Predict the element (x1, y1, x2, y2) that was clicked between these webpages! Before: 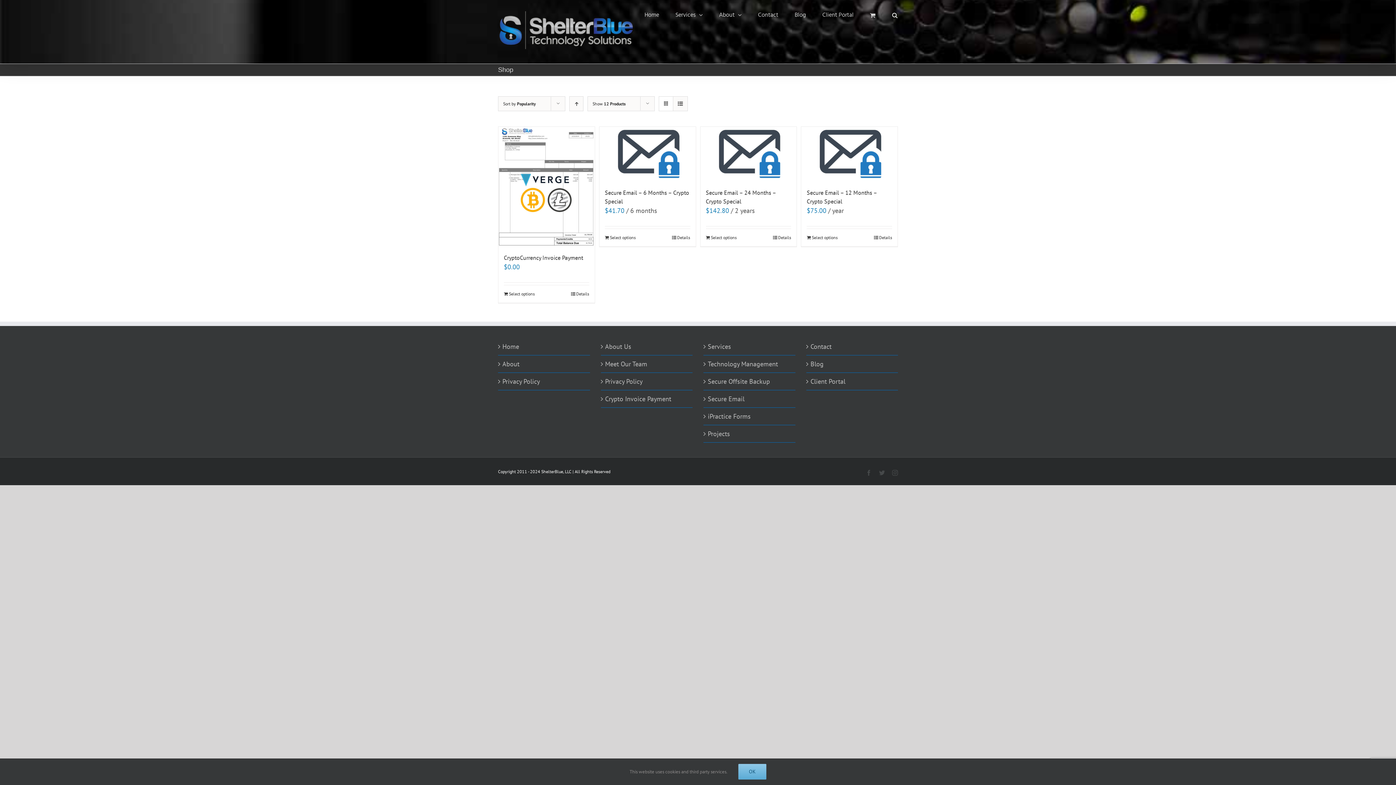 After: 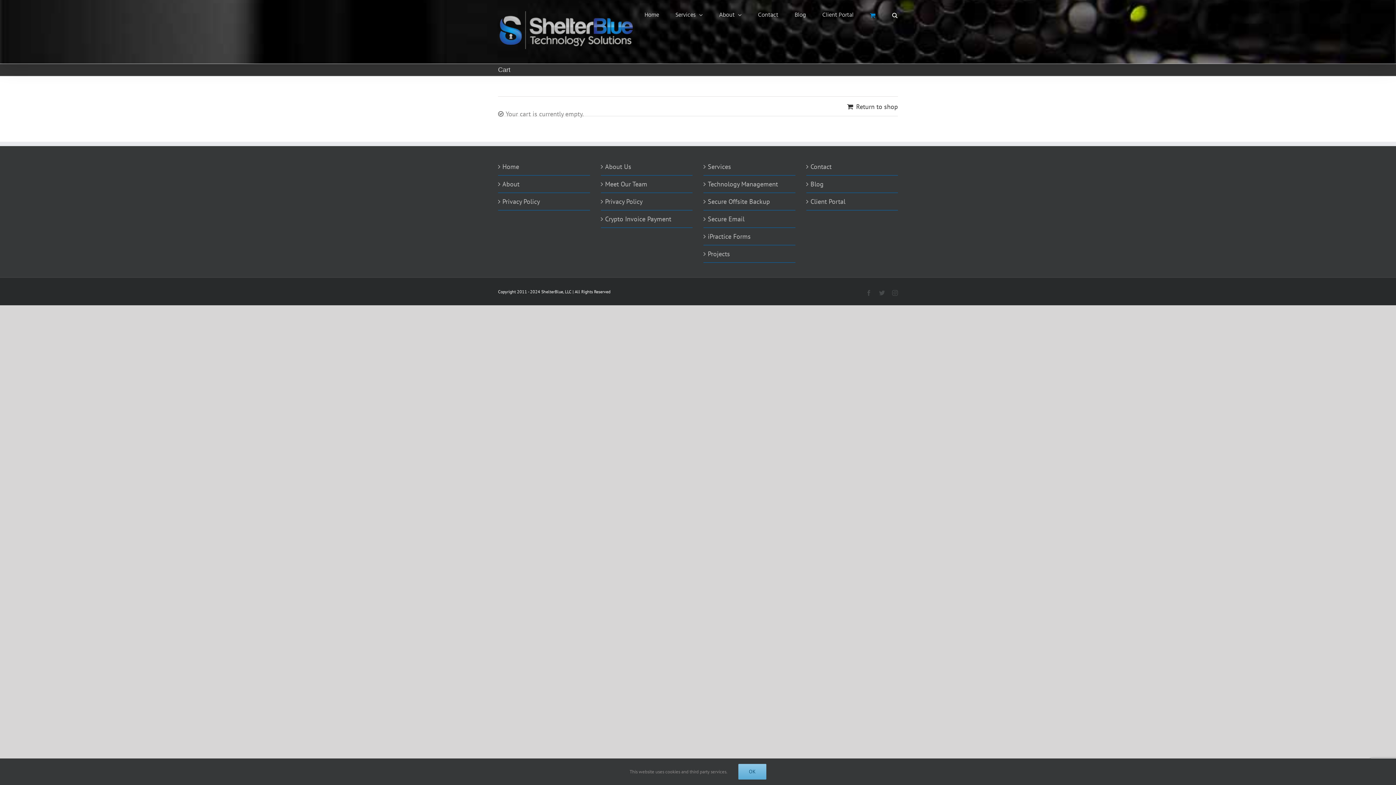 Action: bbox: (870, 0, 876, 30)